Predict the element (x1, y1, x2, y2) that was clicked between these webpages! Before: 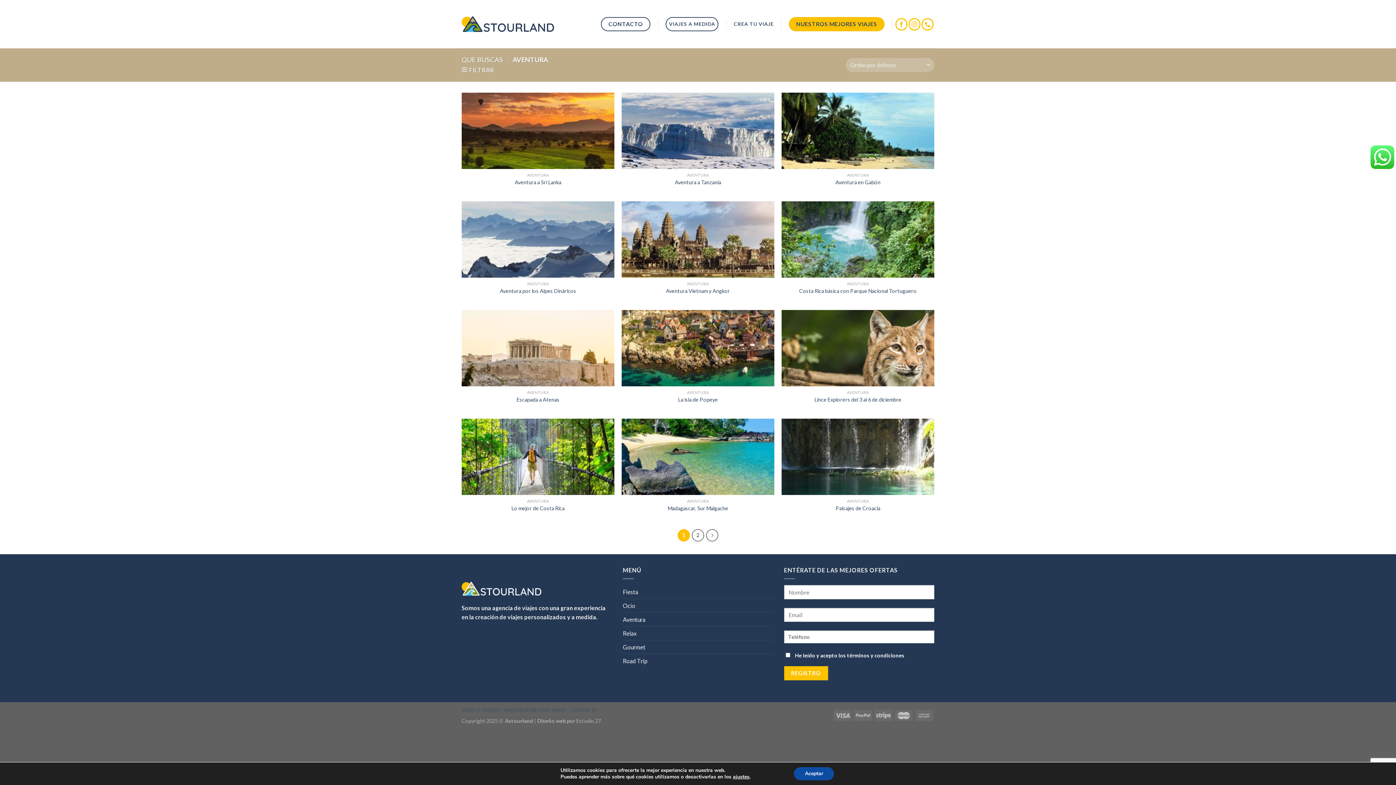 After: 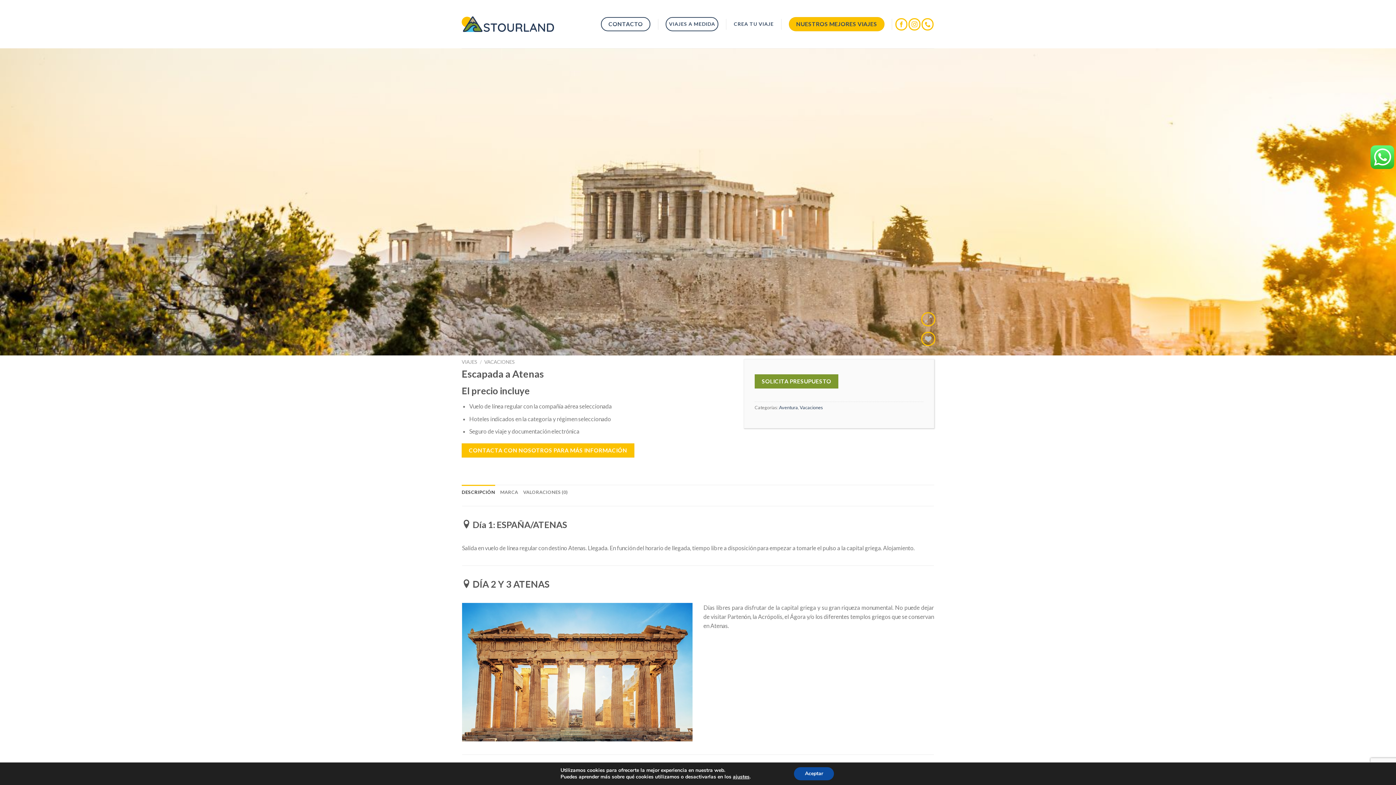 Action: bbox: (516, 396, 559, 403) label: Escapada a Atenas